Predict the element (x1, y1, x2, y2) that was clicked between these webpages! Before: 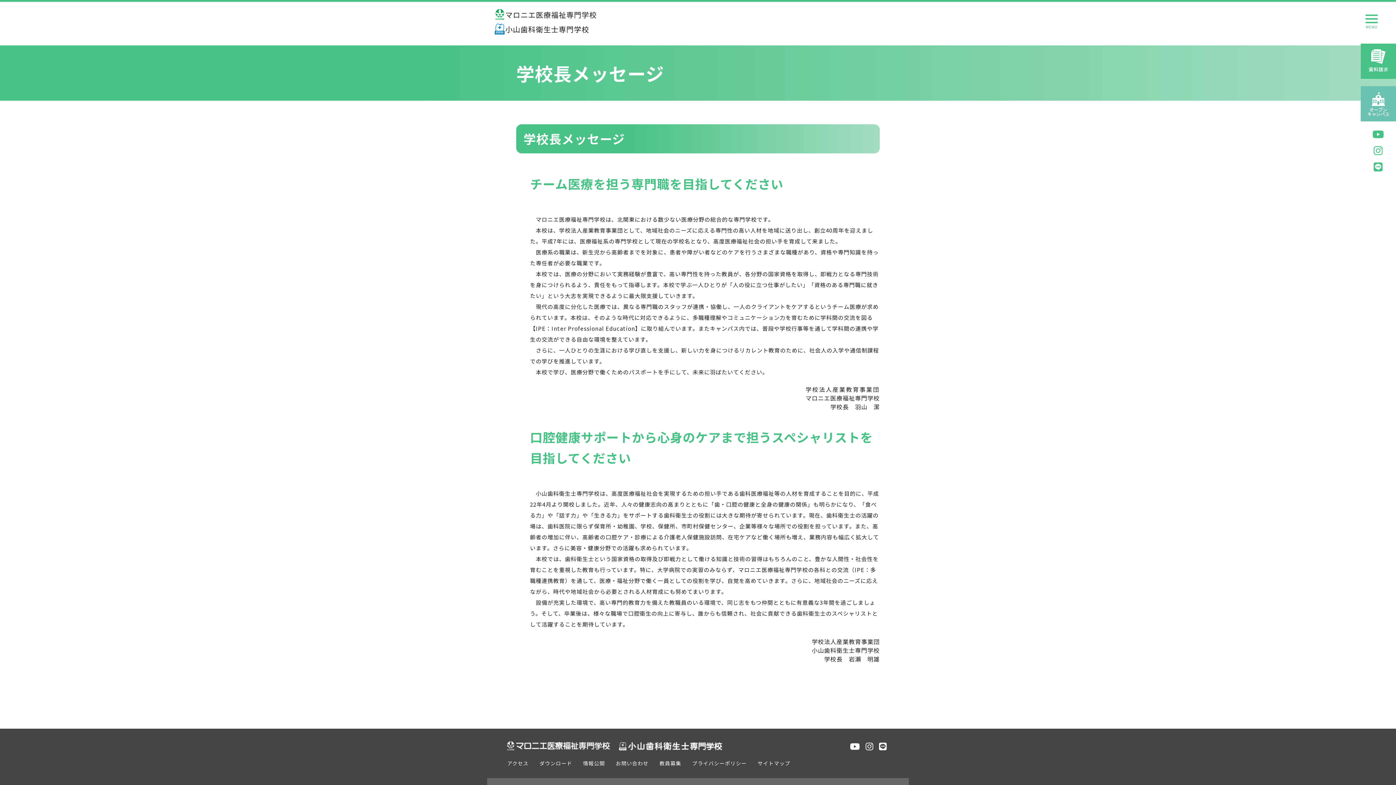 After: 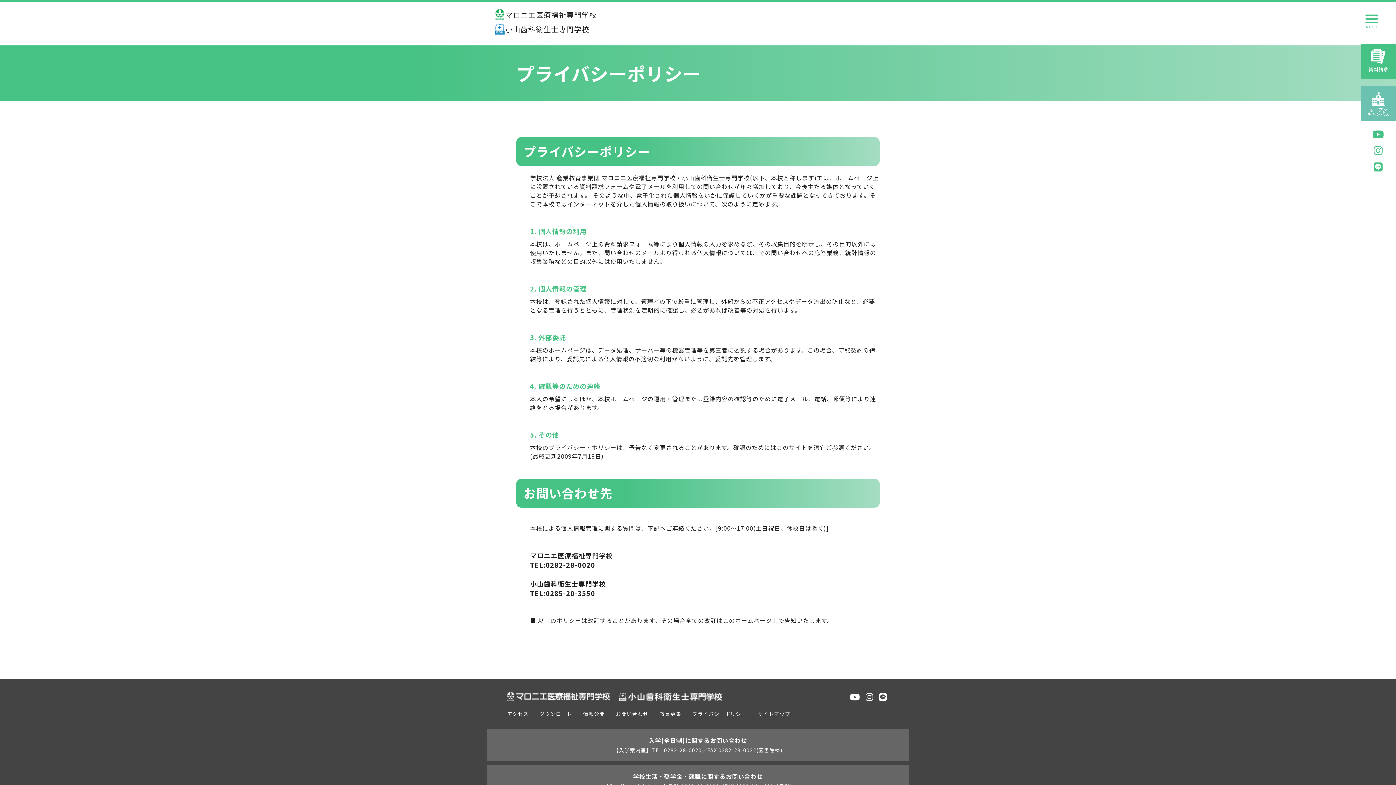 Action: label: プライバシーポリシー bbox: (692, 760, 746, 767)